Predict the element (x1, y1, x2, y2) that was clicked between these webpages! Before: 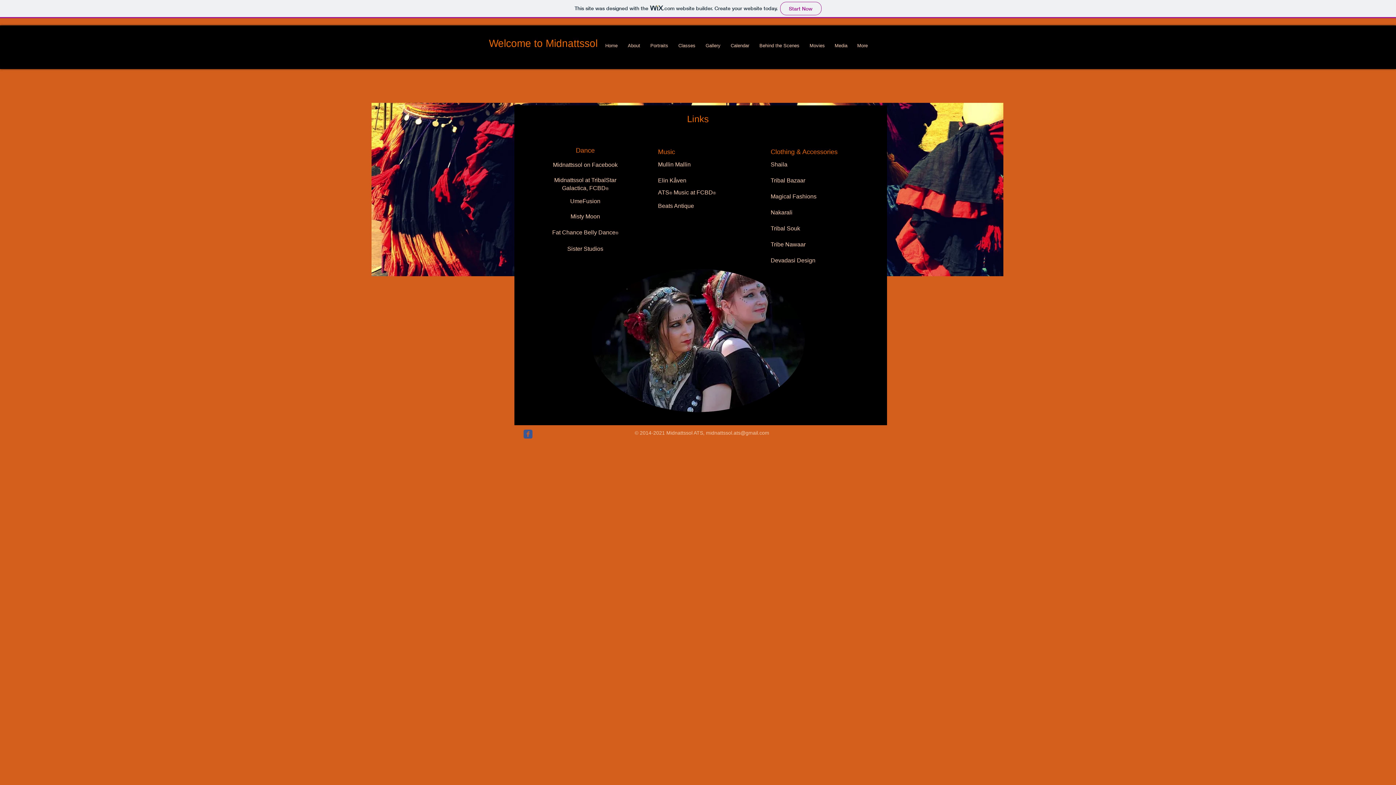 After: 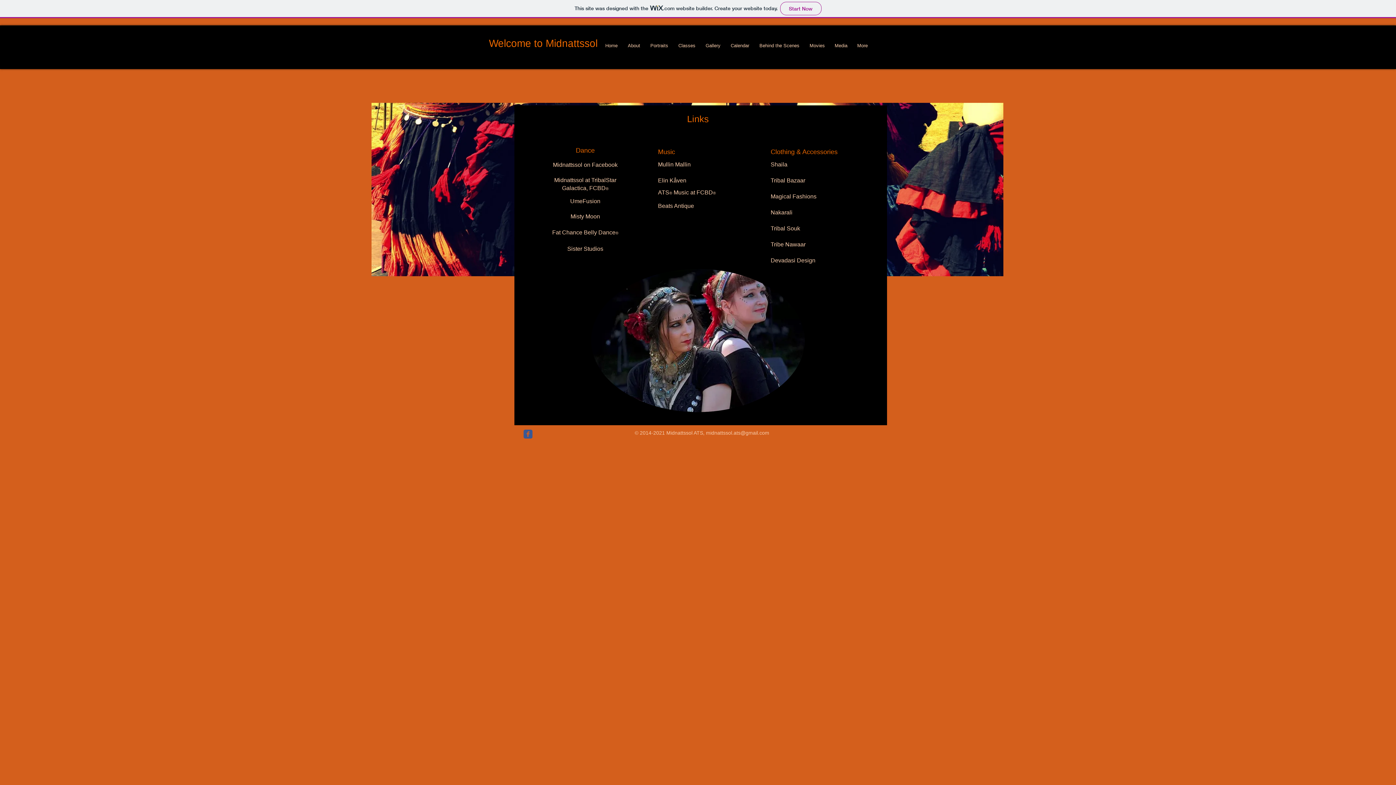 Action: bbox: (658, 204, 694, 208) label: Beats Antique